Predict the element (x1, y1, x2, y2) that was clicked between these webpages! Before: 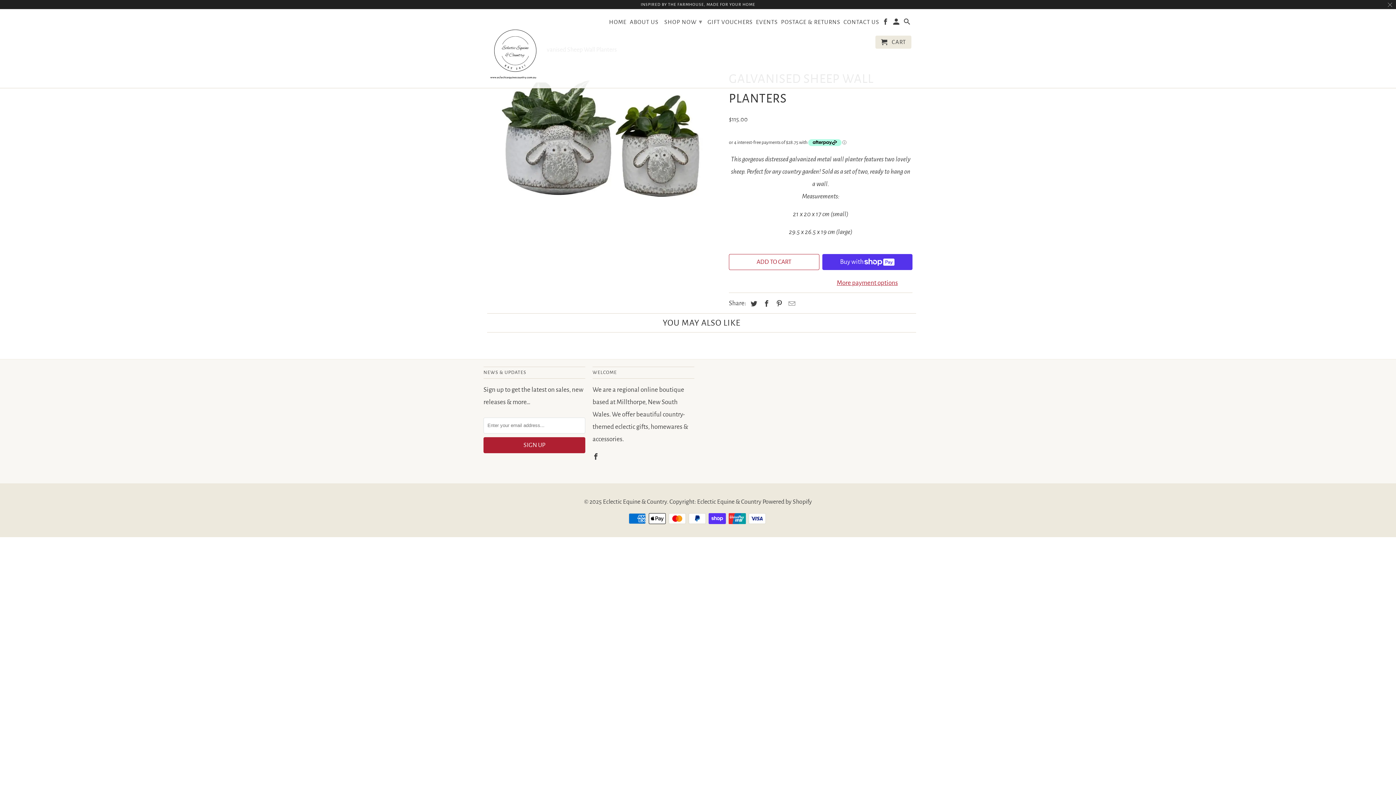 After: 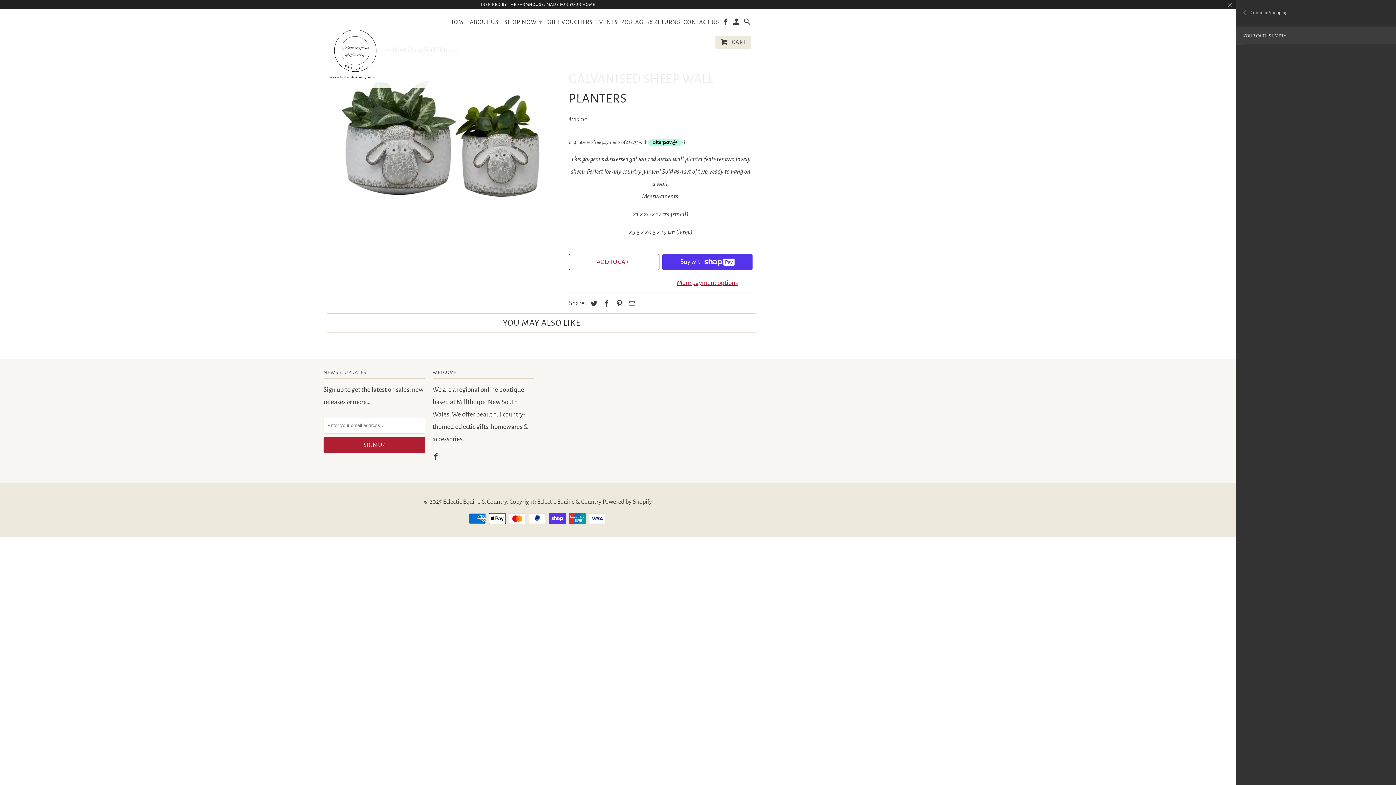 Action: label:  CART bbox: (875, 35, 911, 48)